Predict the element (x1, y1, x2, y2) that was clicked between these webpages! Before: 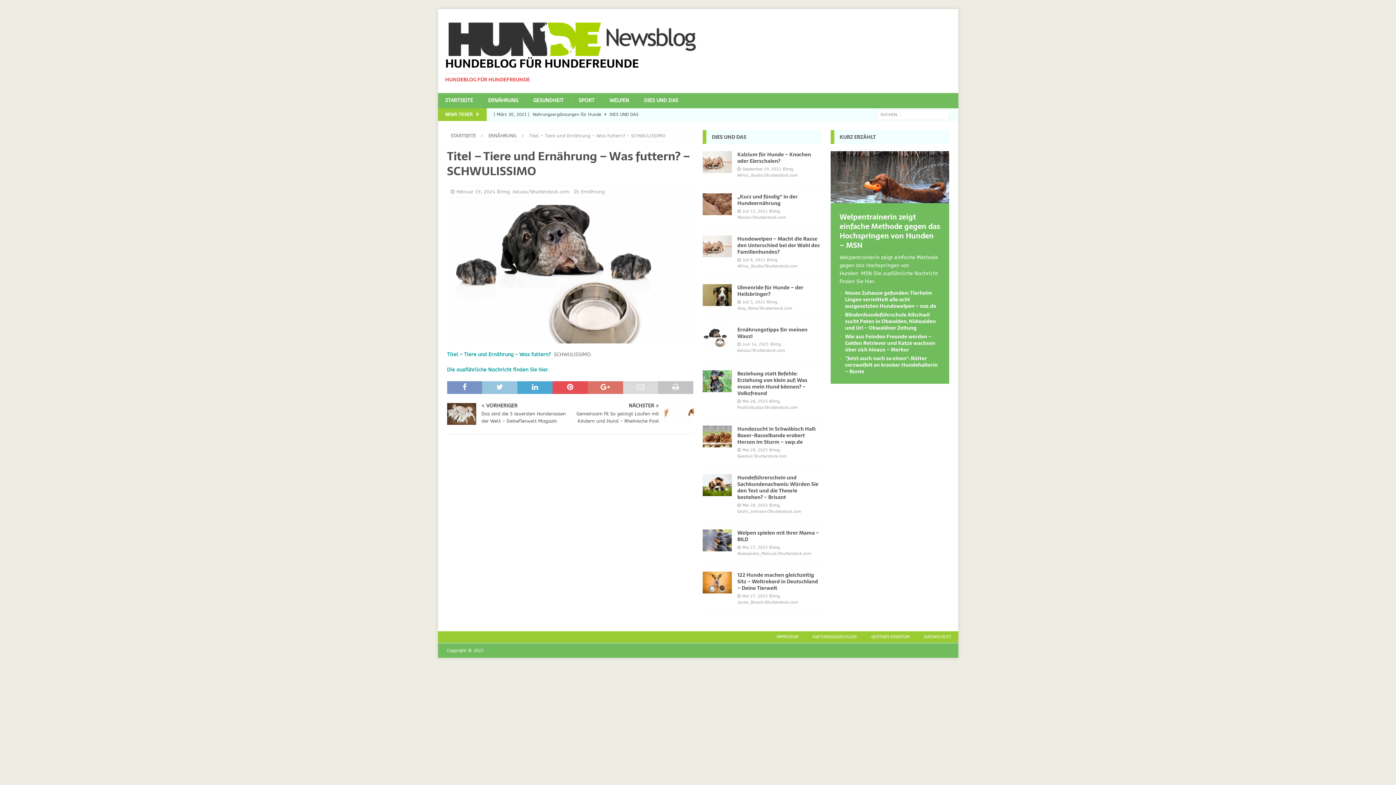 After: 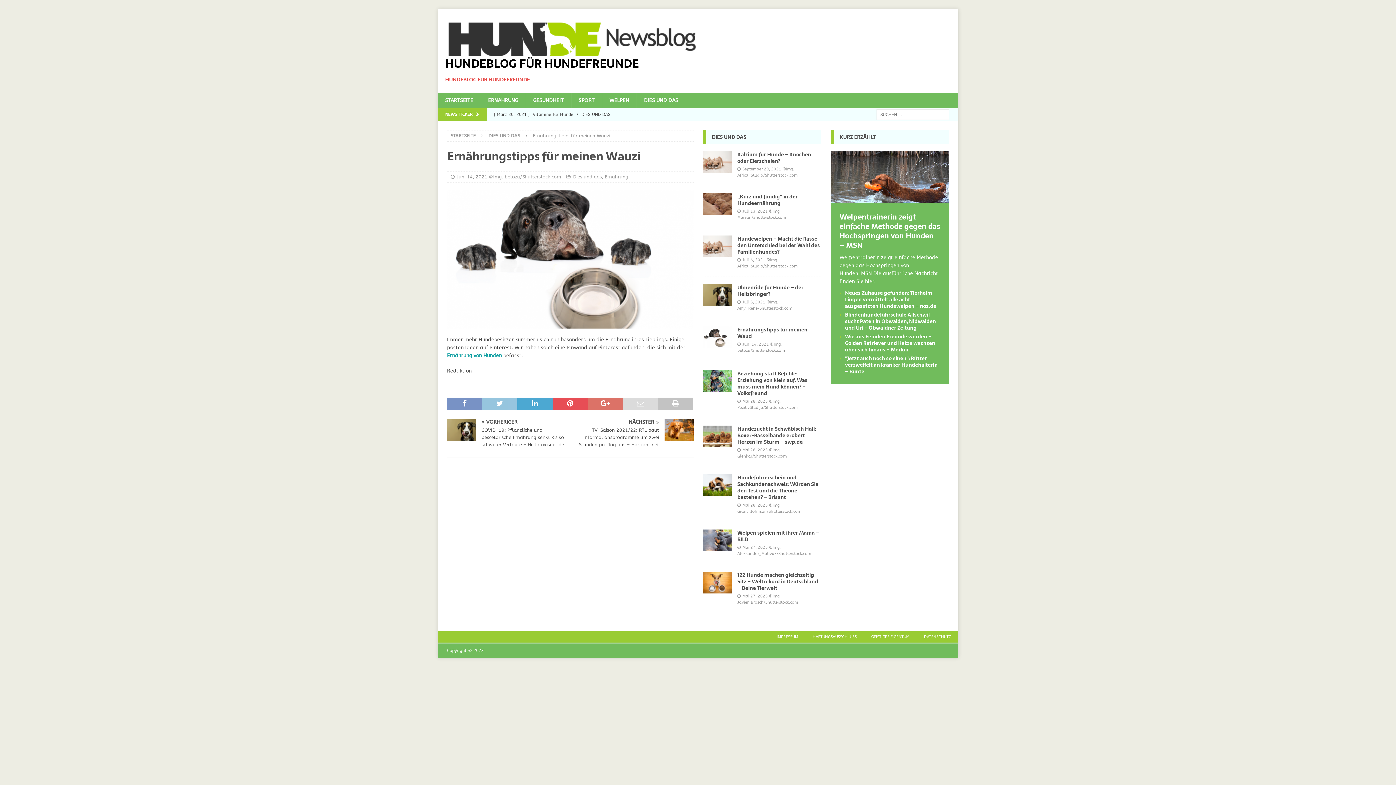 Action: bbox: (737, 325, 807, 340) label: Ernährungstipps für meinen Wauzi